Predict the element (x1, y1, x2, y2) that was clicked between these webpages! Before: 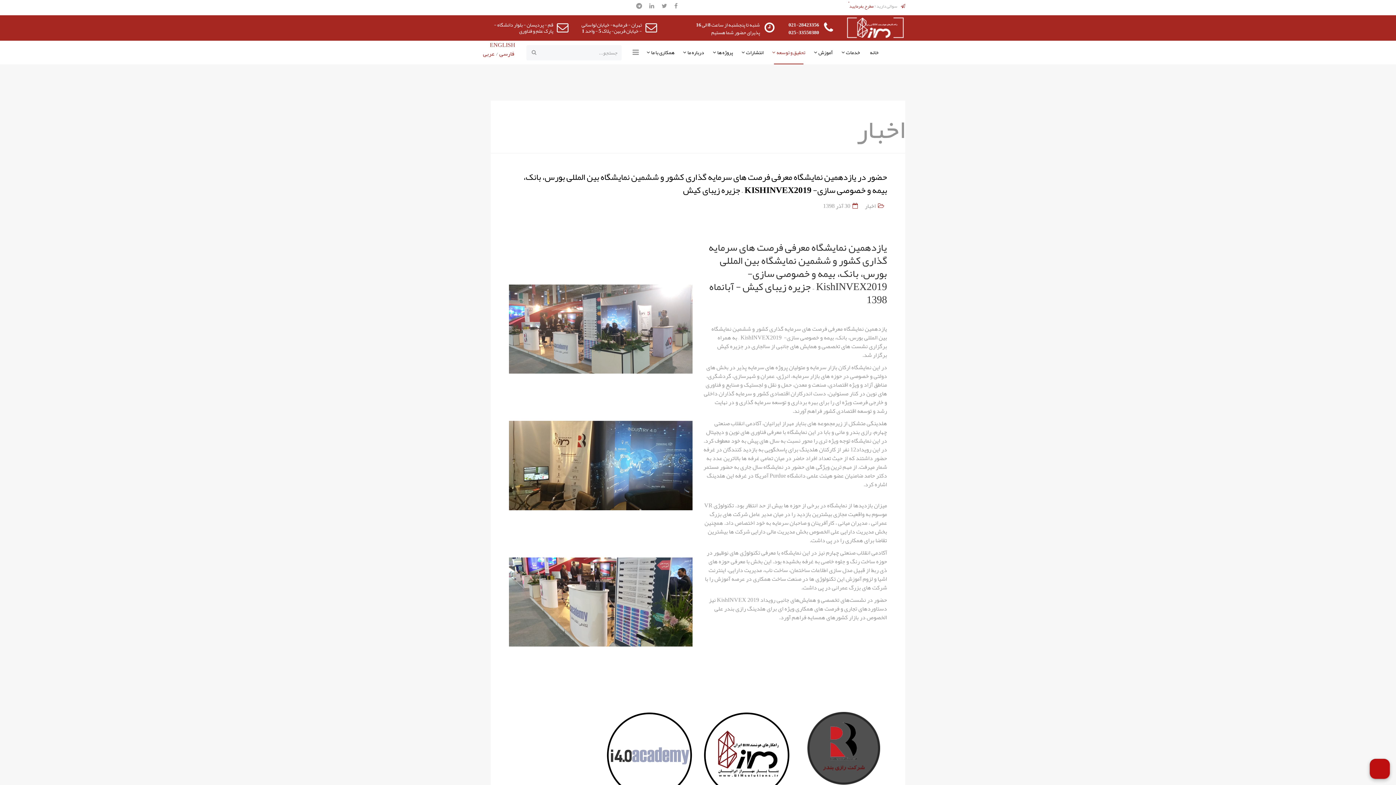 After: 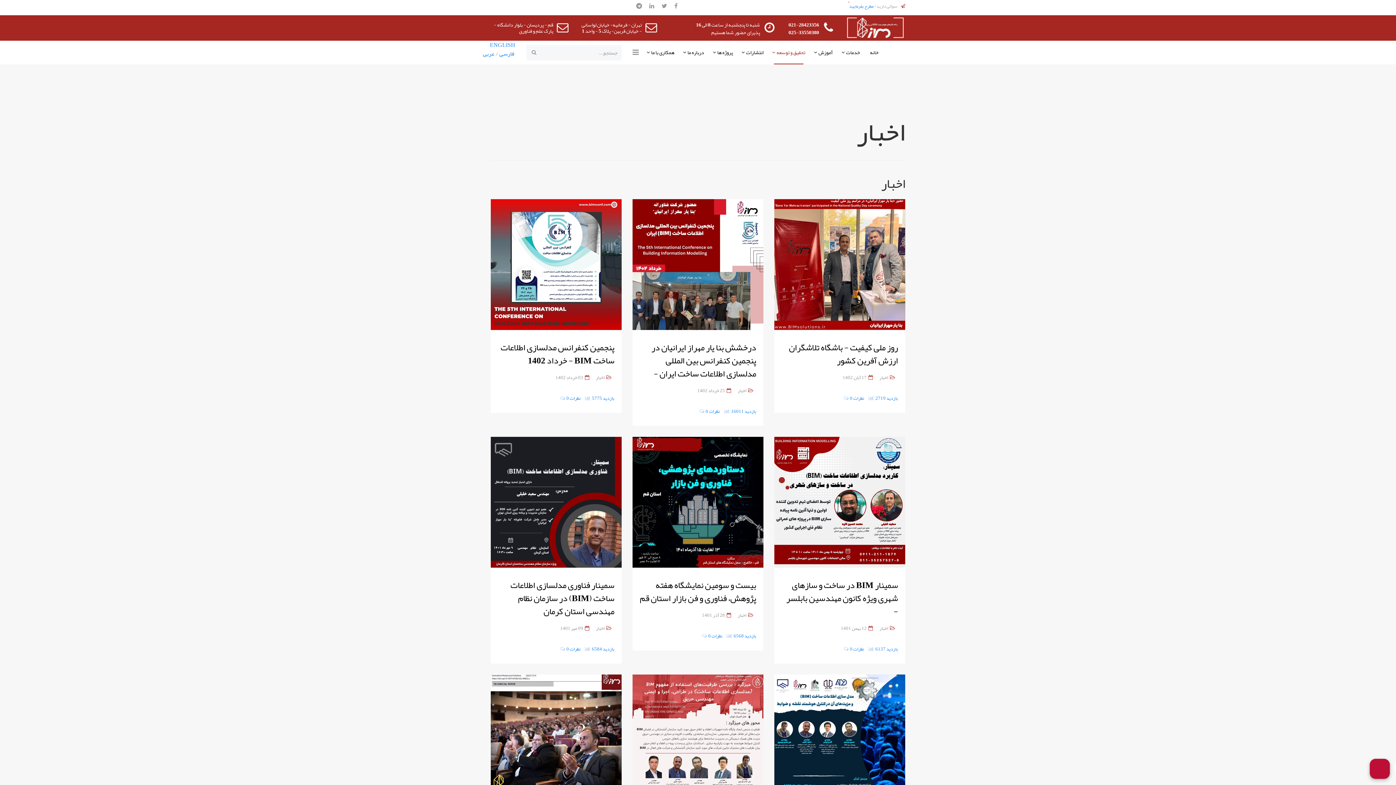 Action: label: اخبار bbox: (865, 200, 876, 212)